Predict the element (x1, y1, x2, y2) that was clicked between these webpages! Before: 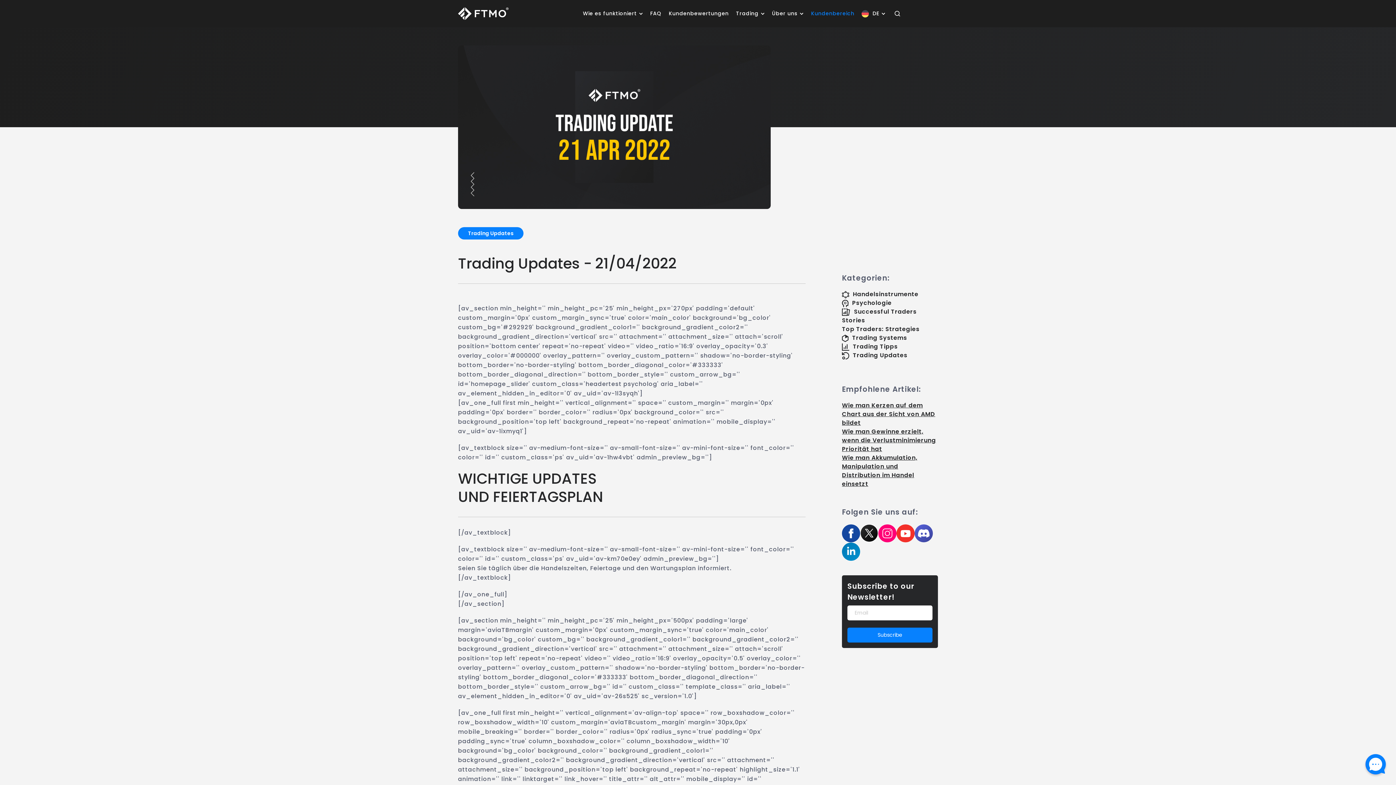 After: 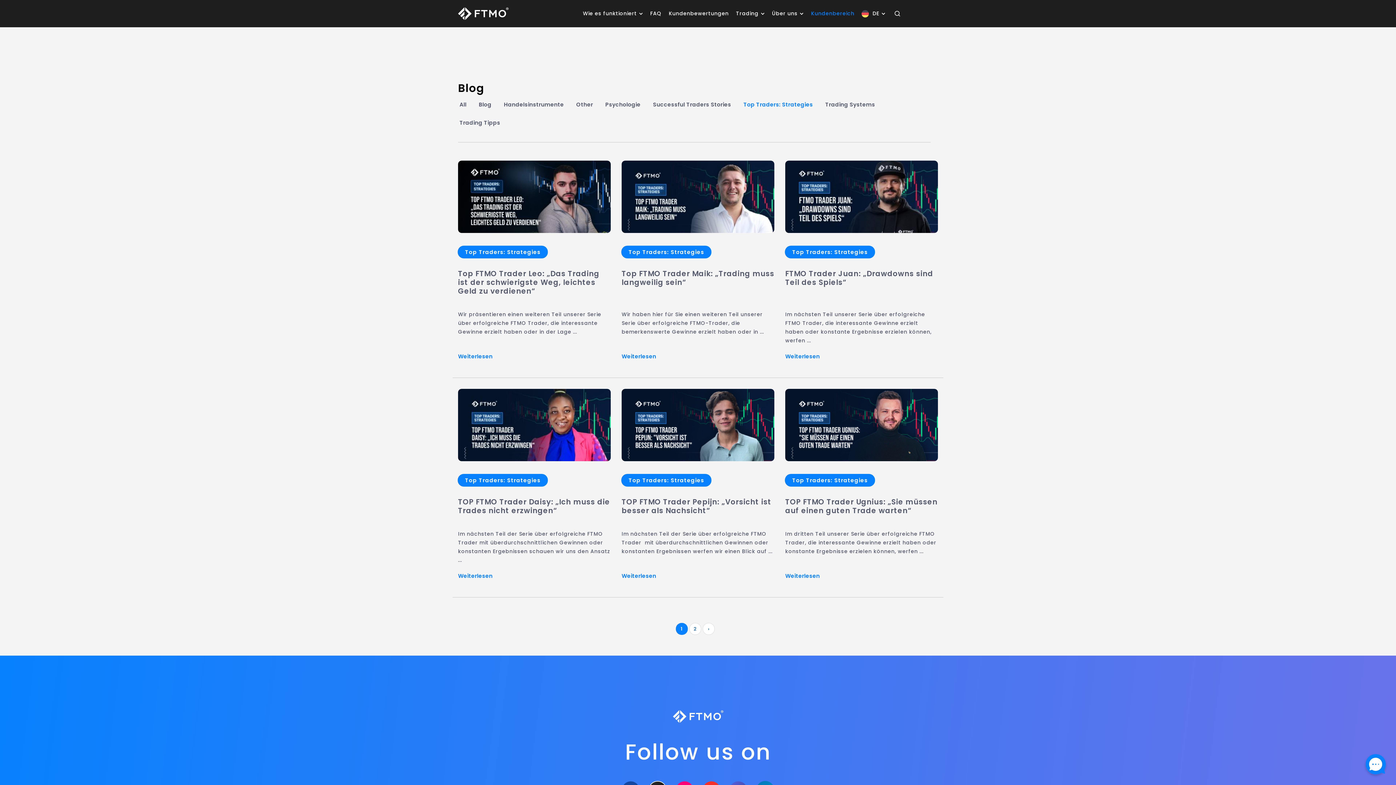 Action: label: Top Traders: Strategies bbox: (842, 325, 919, 333)